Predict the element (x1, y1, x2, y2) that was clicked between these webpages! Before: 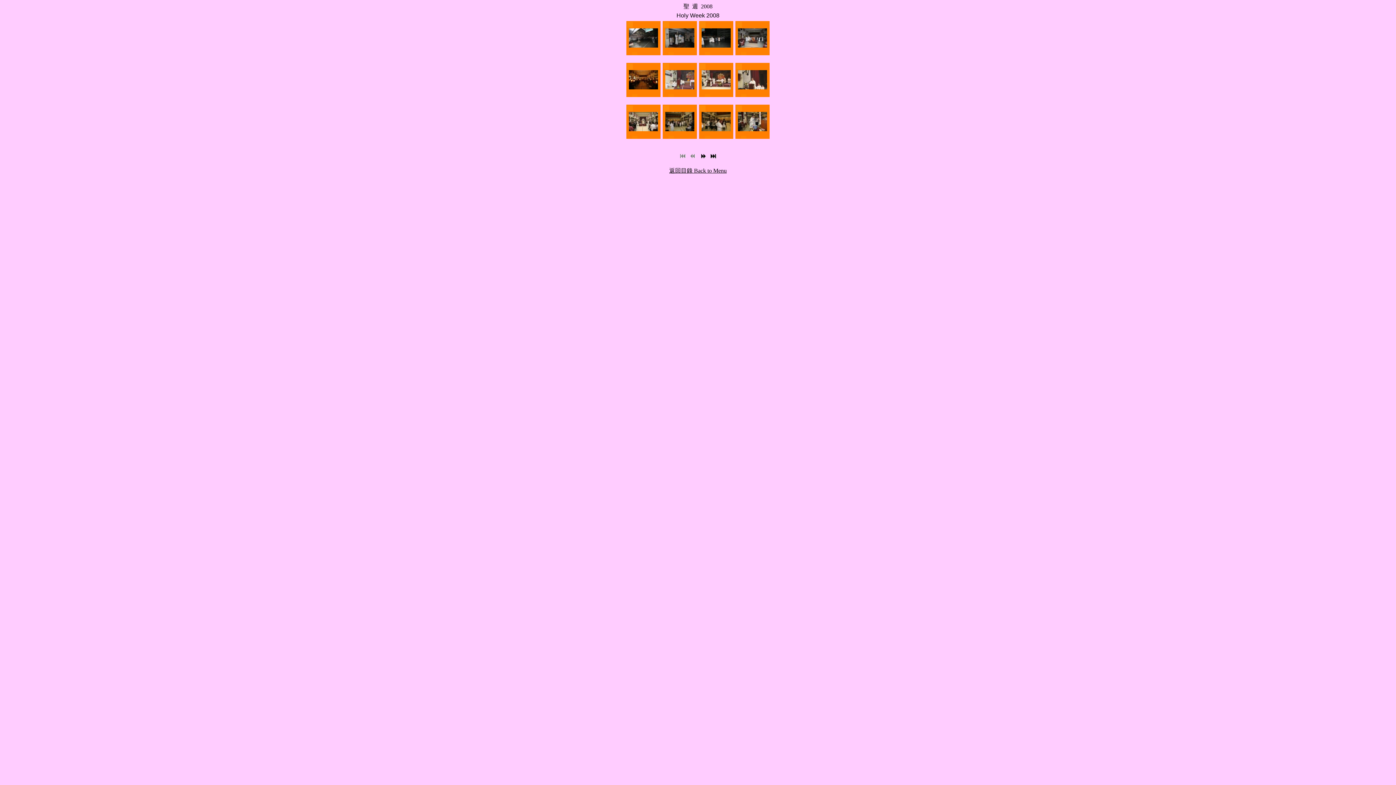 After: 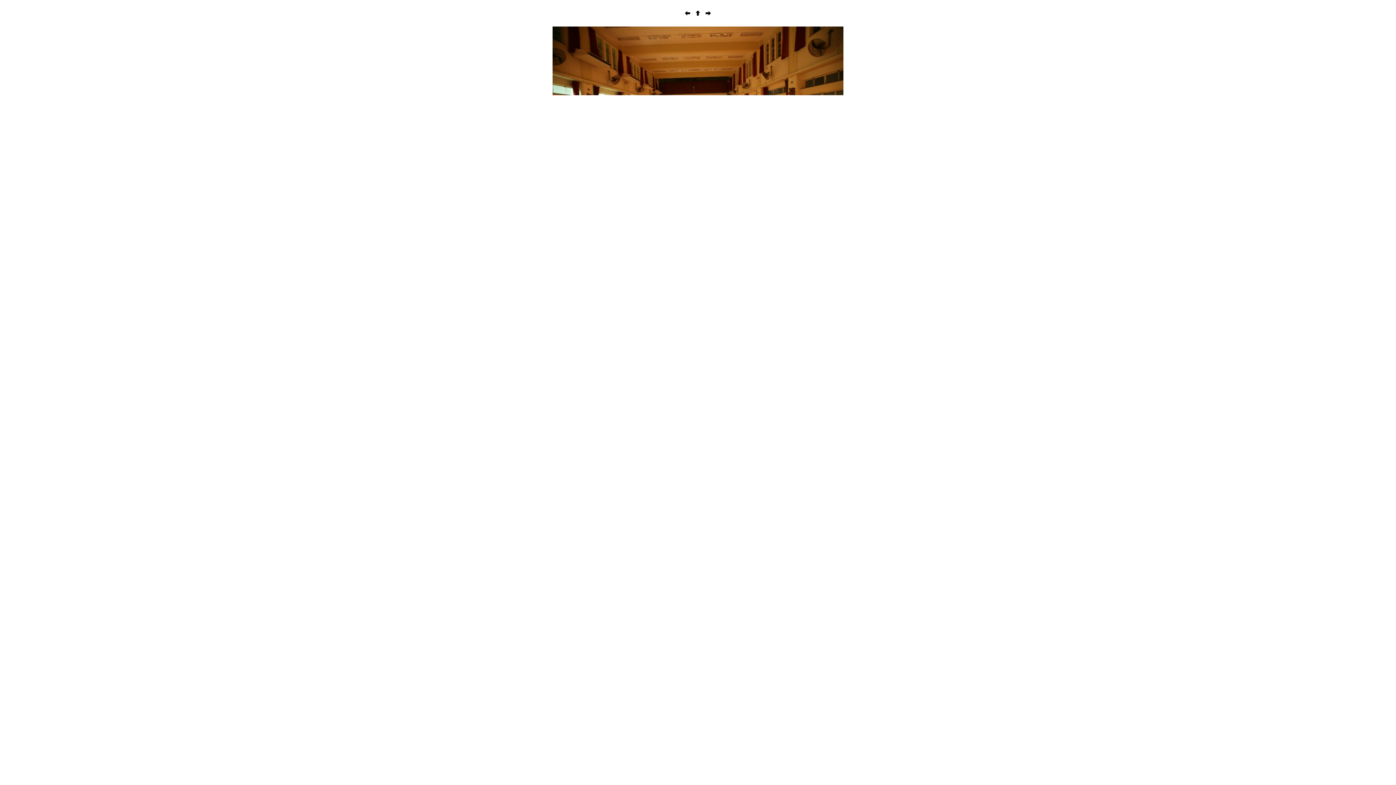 Action: bbox: (629, 70, 658, 76)